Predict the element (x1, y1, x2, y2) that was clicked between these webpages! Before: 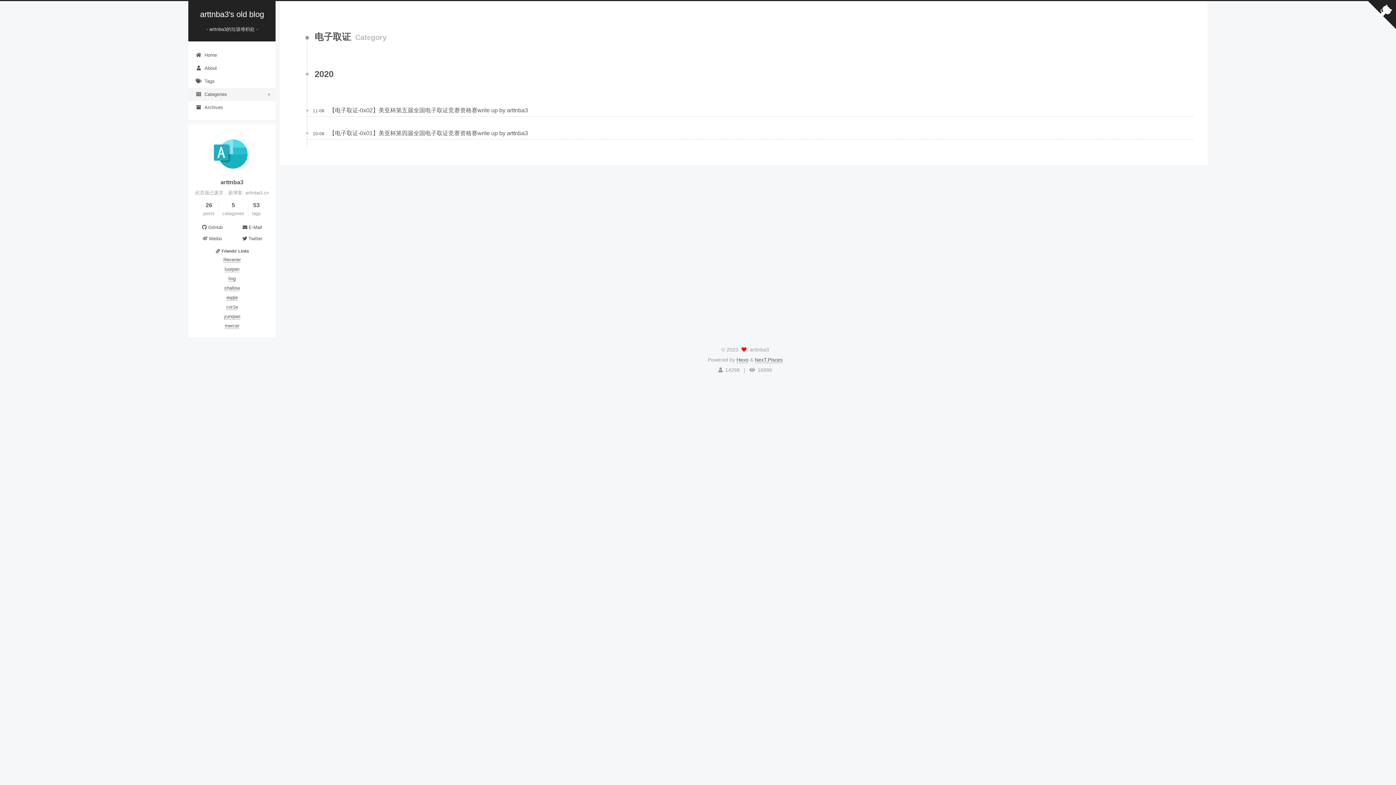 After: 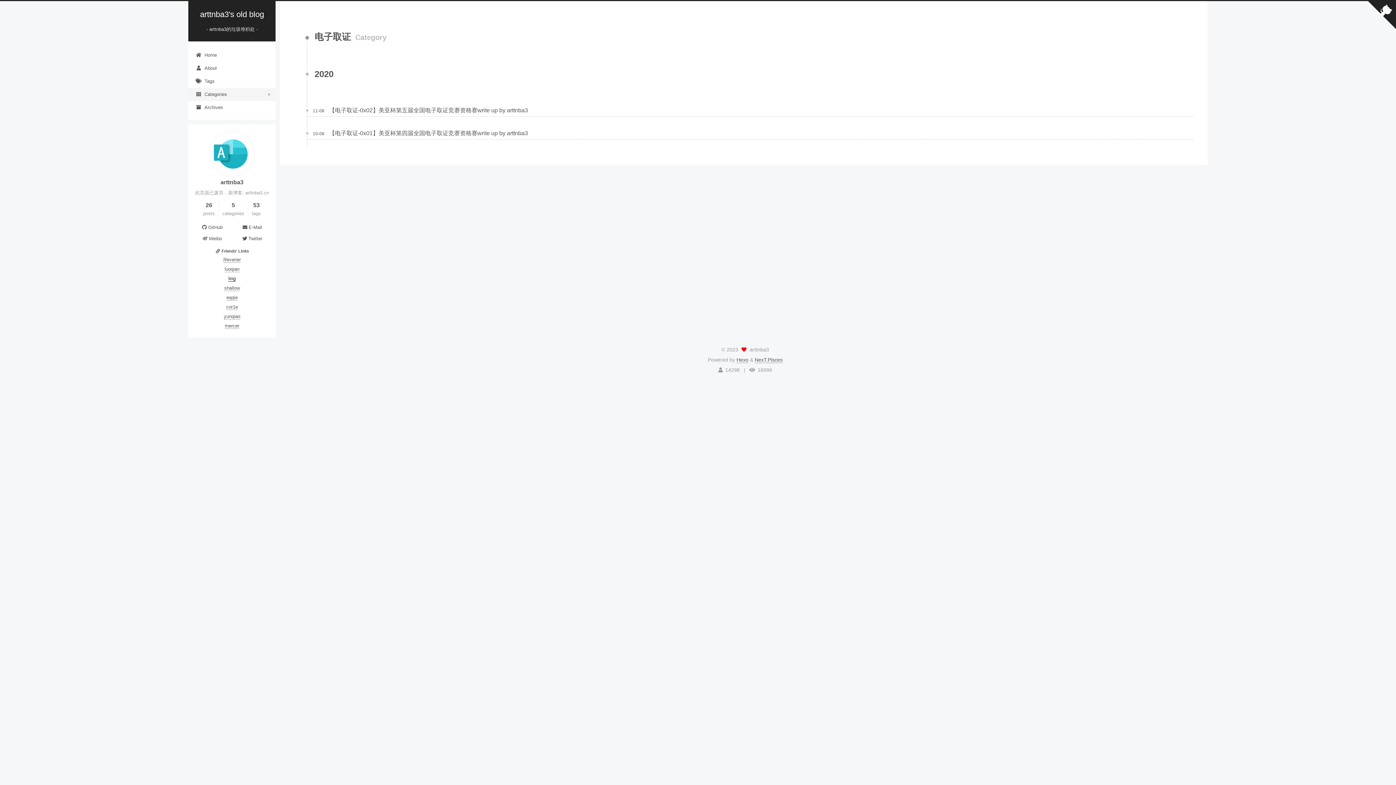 Action: bbox: (228, 276, 235, 281) label: ling